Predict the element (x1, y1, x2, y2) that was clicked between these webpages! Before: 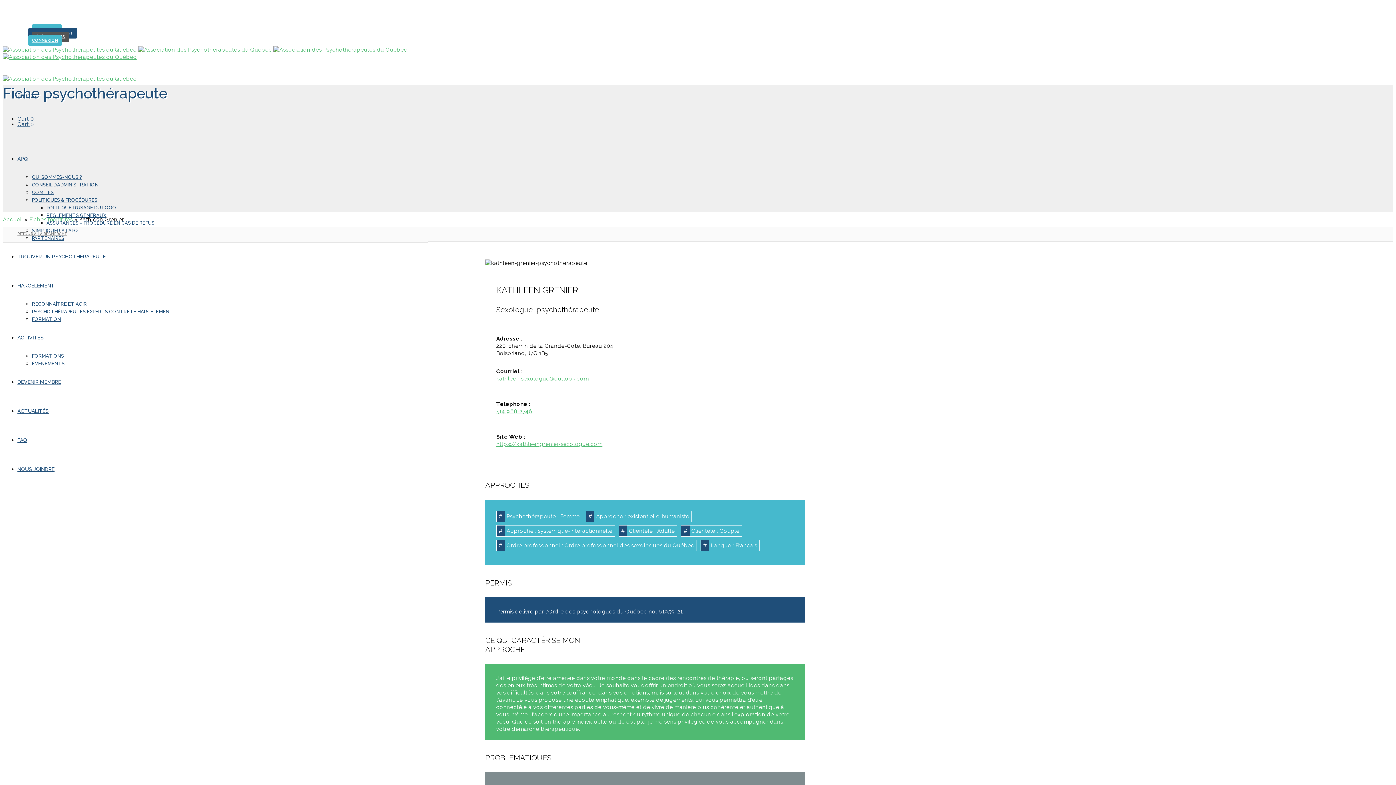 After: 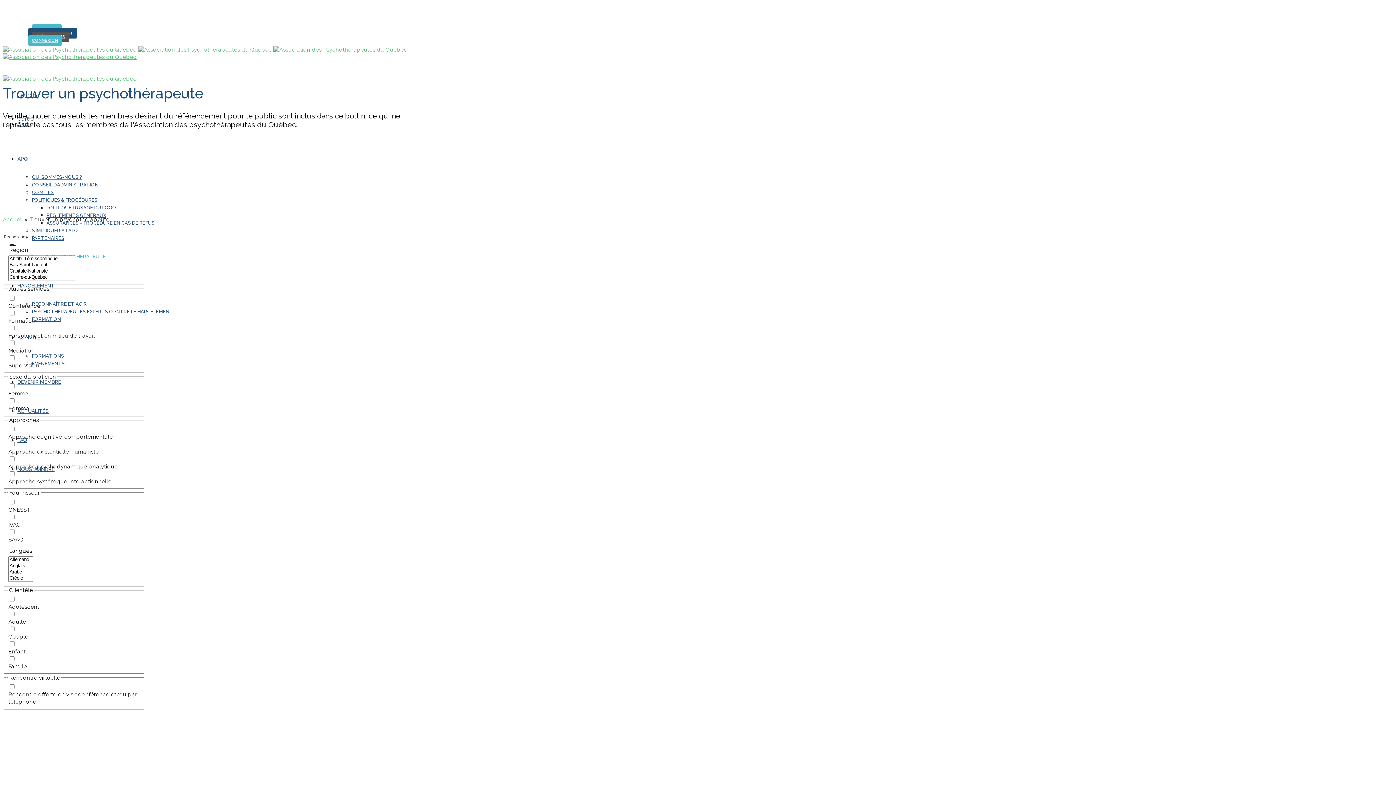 Action: label: RETOUR À LA RECHERCHE bbox: (17, 231, 67, 235)